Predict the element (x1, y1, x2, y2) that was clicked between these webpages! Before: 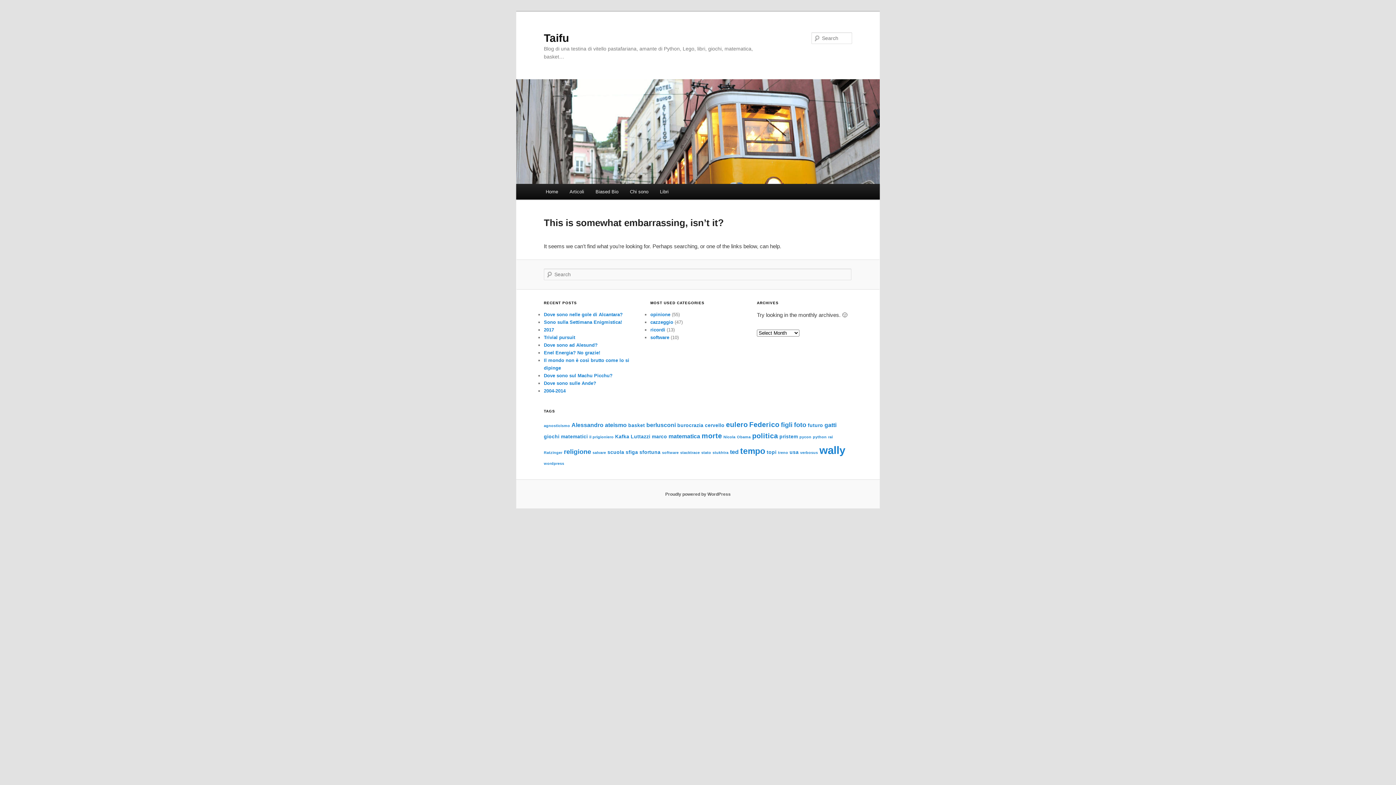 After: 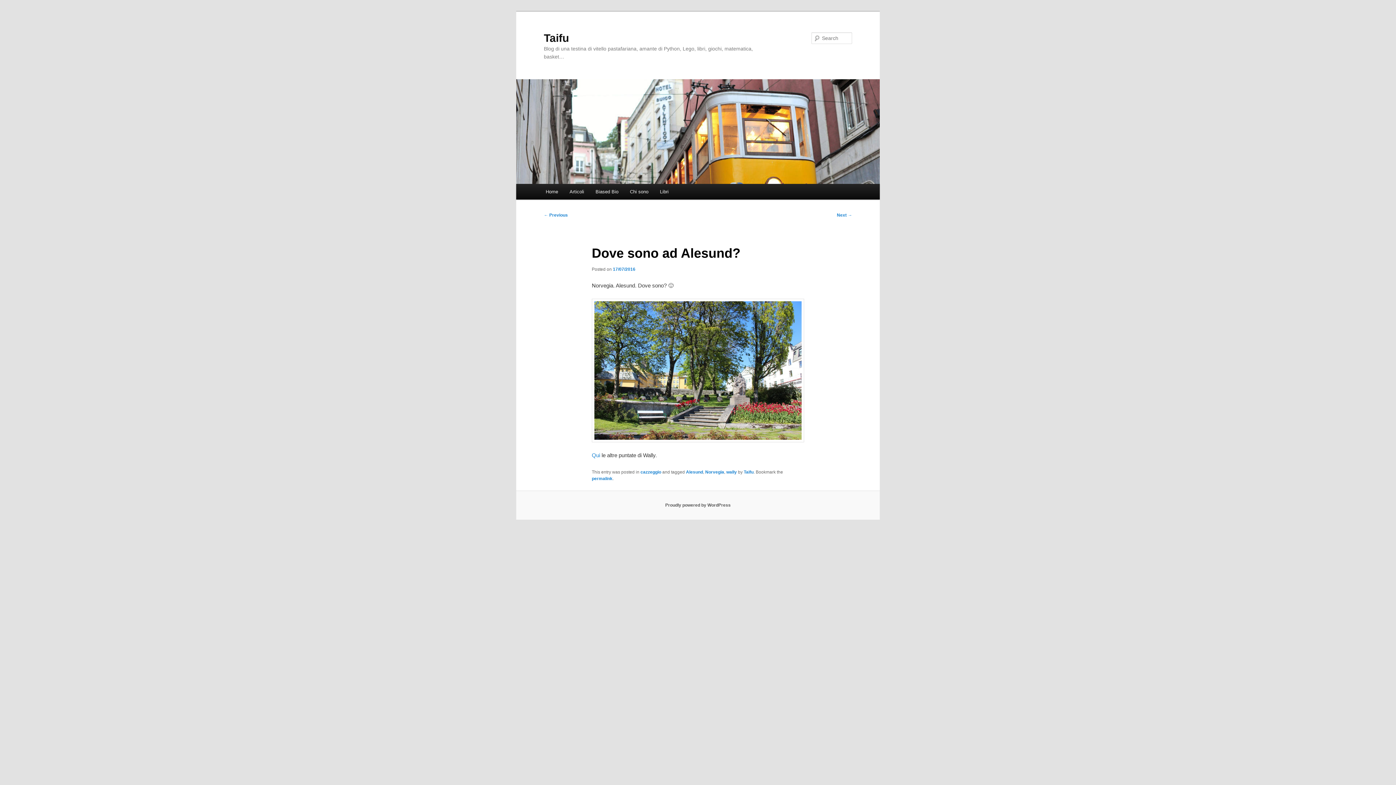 Action: label: Dove sono ad Alesund? bbox: (544, 342, 597, 348)